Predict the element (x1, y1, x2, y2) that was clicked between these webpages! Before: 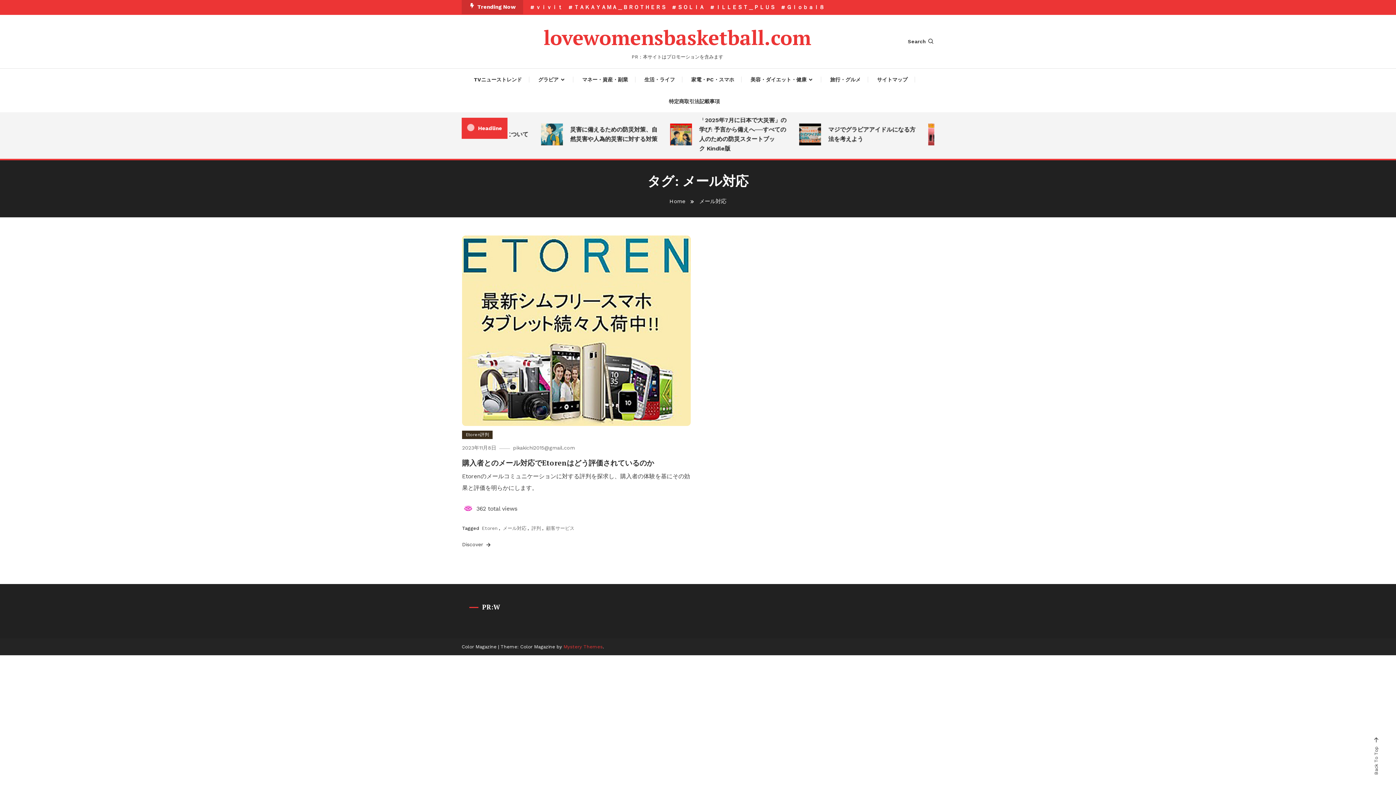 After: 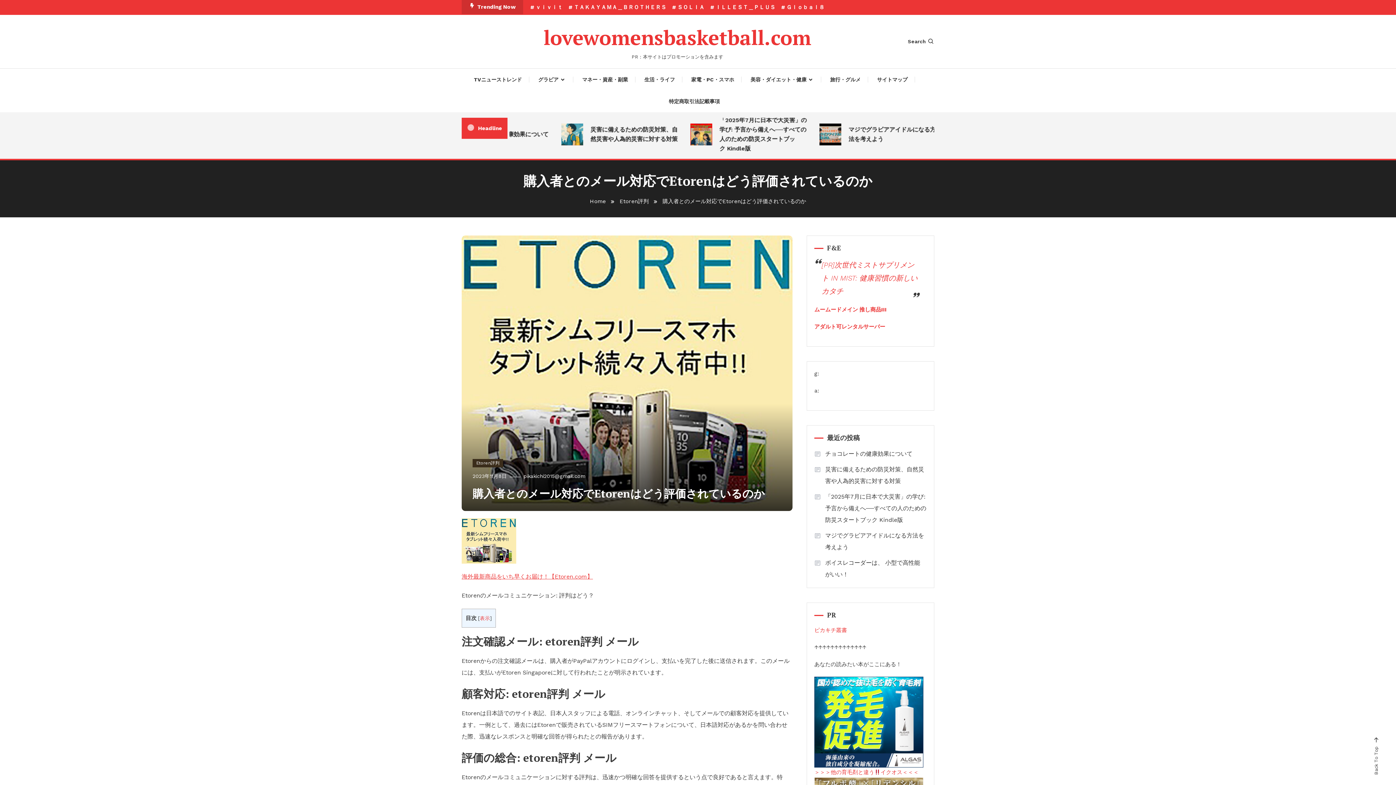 Action: label: 2023年11月8日 bbox: (462, 445, 496, 451)